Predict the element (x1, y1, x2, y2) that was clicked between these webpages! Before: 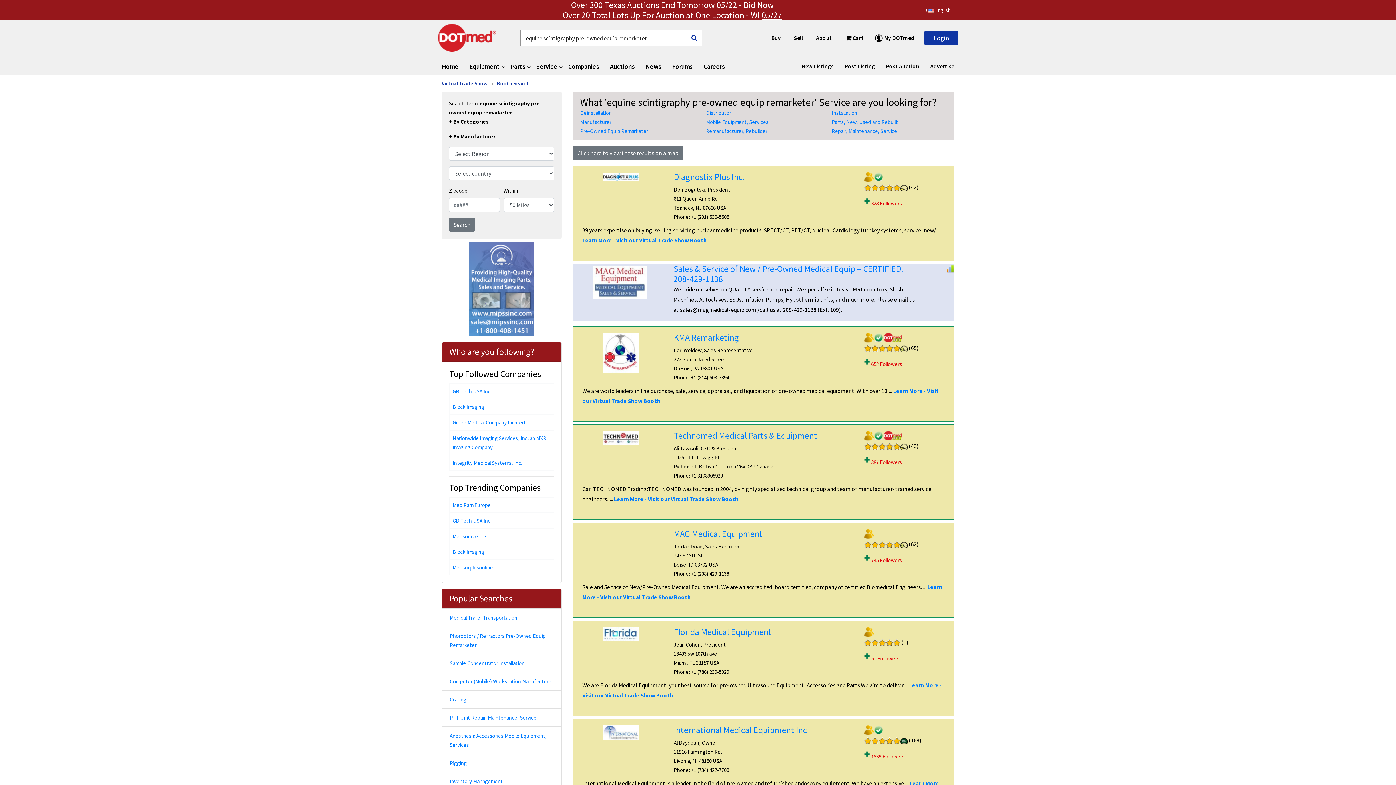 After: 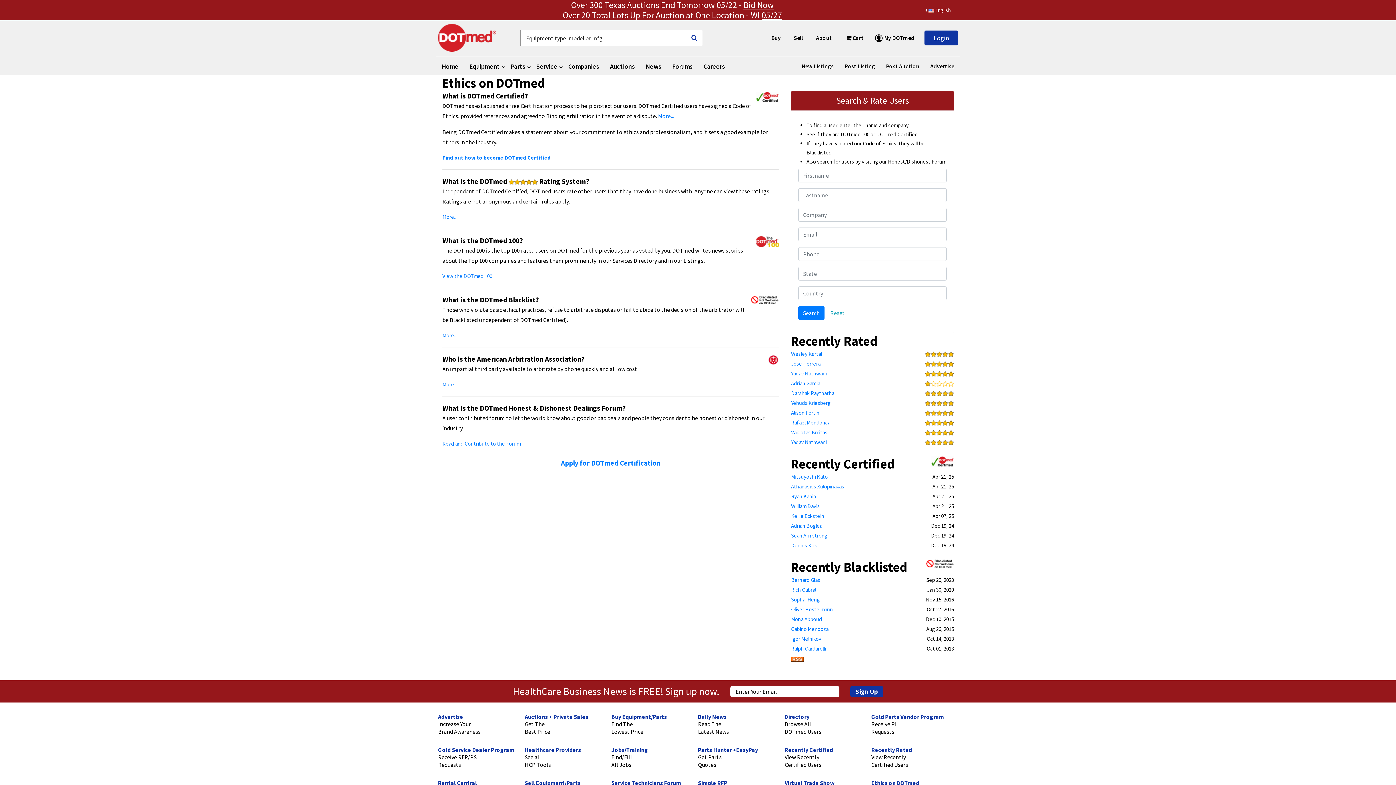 Action: bbox: (873, 173, 883, 180)